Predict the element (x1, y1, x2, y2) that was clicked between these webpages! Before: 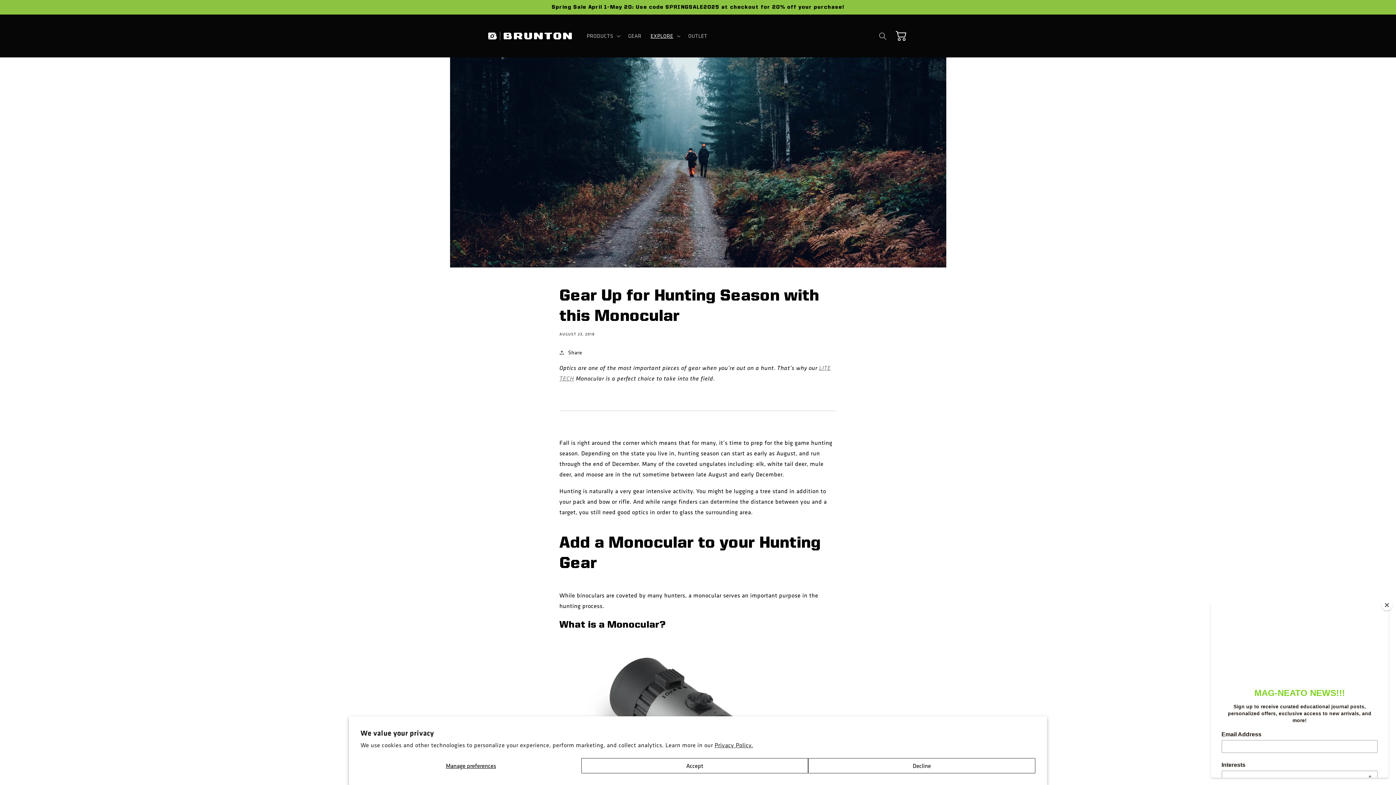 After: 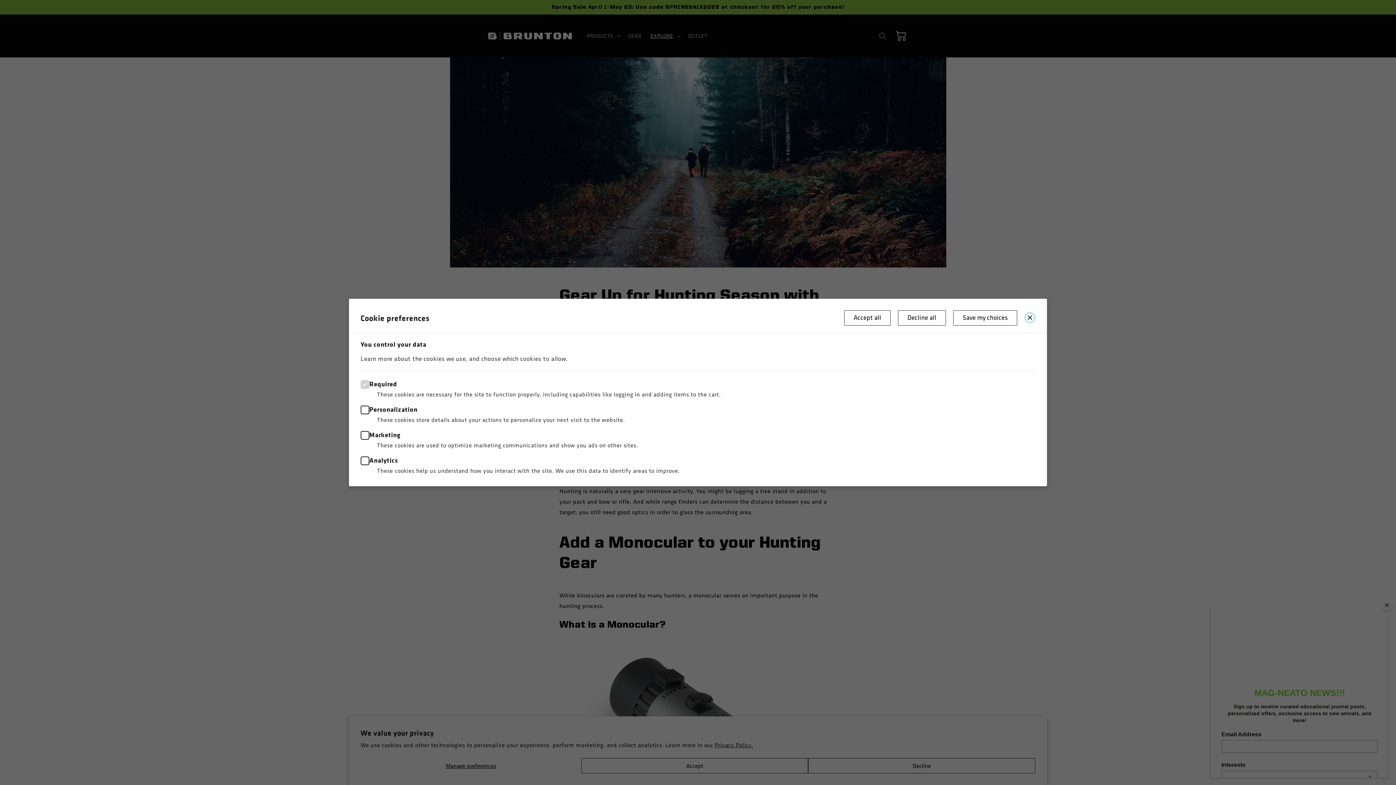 Action: bbox: (360, 758, 581, 773) label: Manage preferences